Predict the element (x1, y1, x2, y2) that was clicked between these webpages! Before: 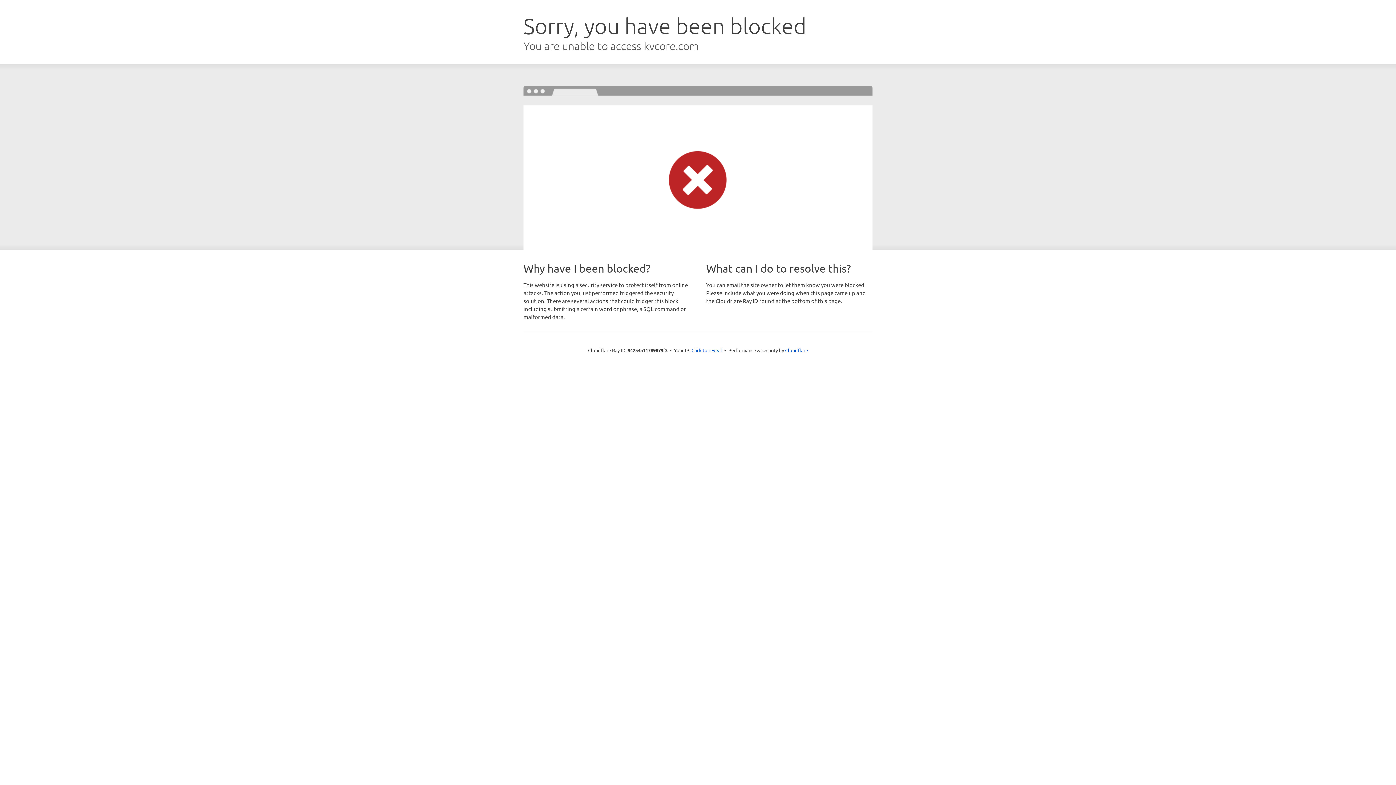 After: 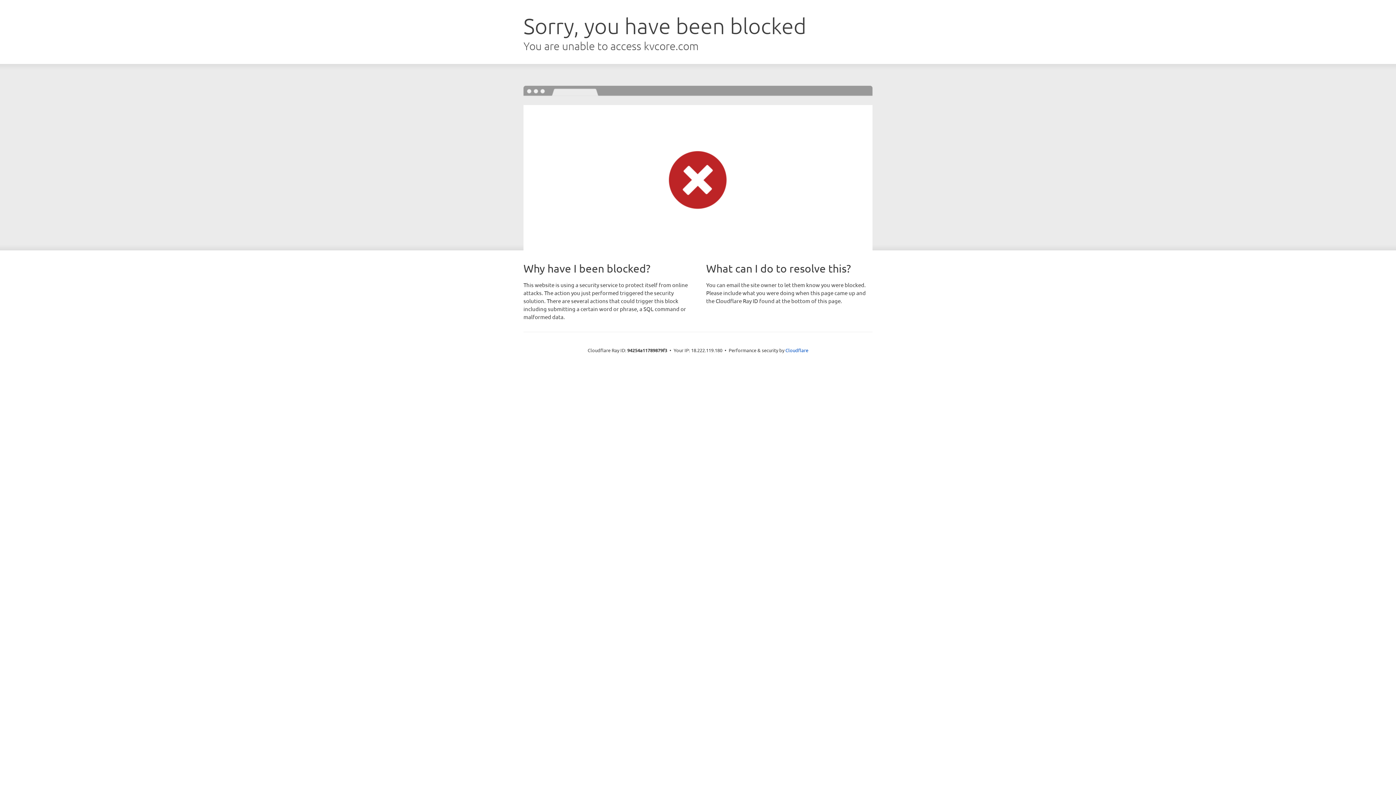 Action: bbox: (691, 346, 722, 353) label: Click to reveal